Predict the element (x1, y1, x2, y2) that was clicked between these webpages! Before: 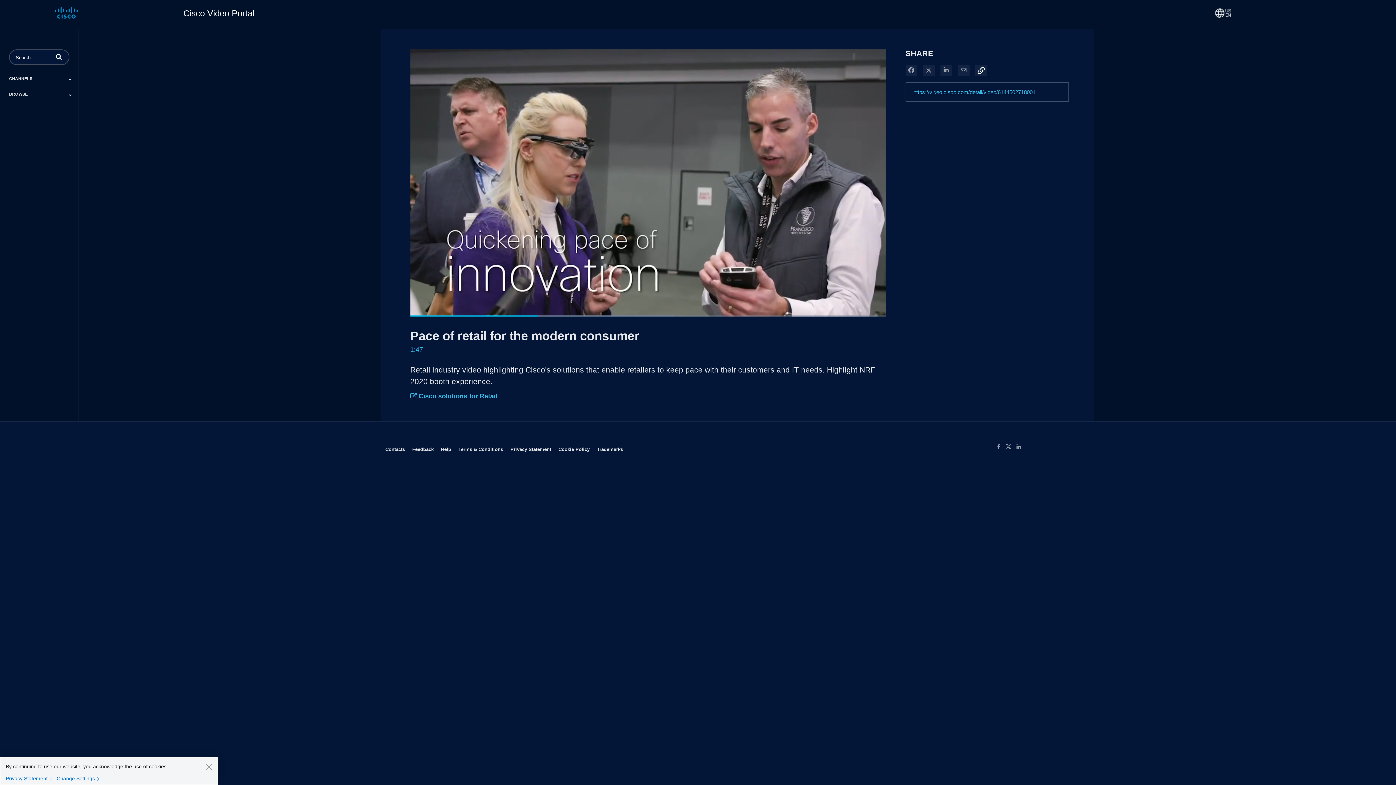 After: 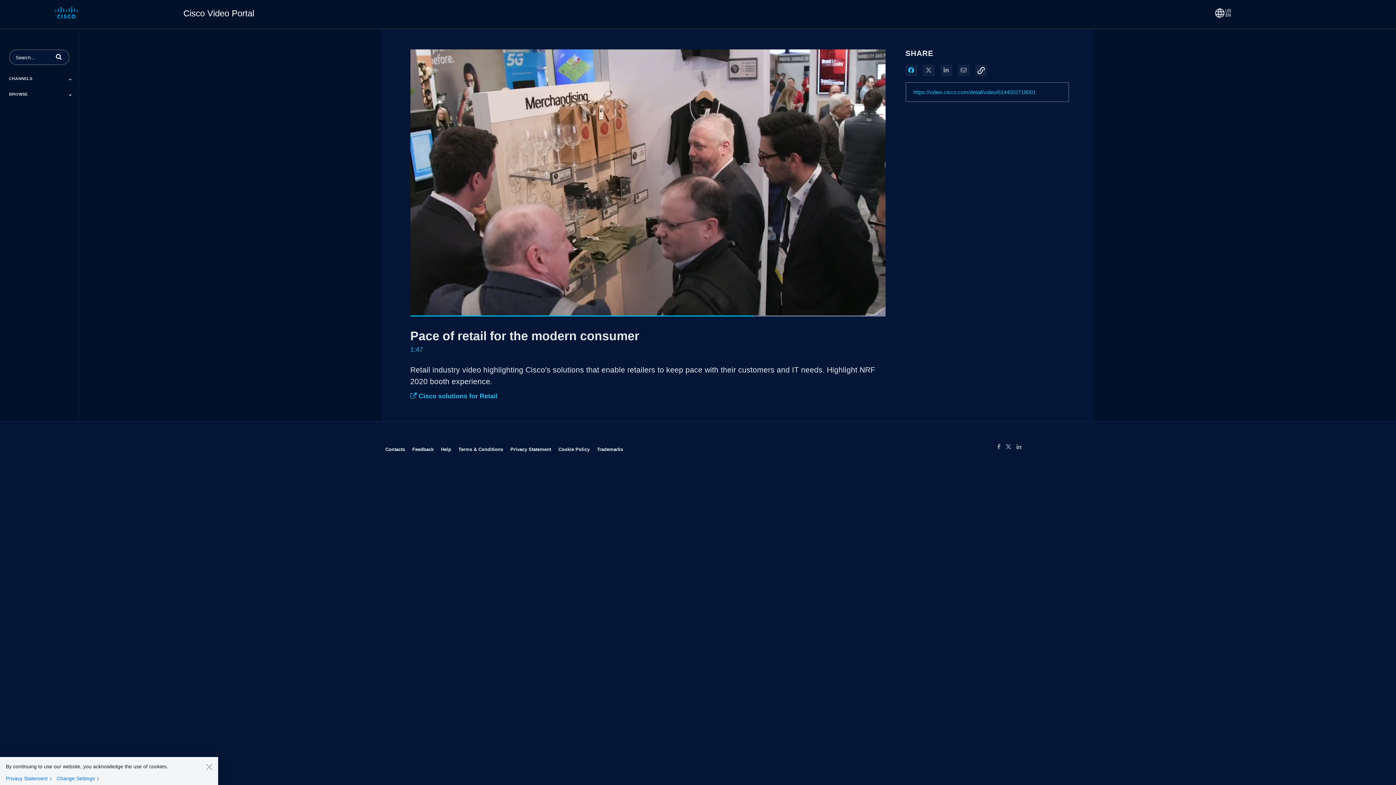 Action: bbox: (908, 67, 914, 73) label: Share on Facebook